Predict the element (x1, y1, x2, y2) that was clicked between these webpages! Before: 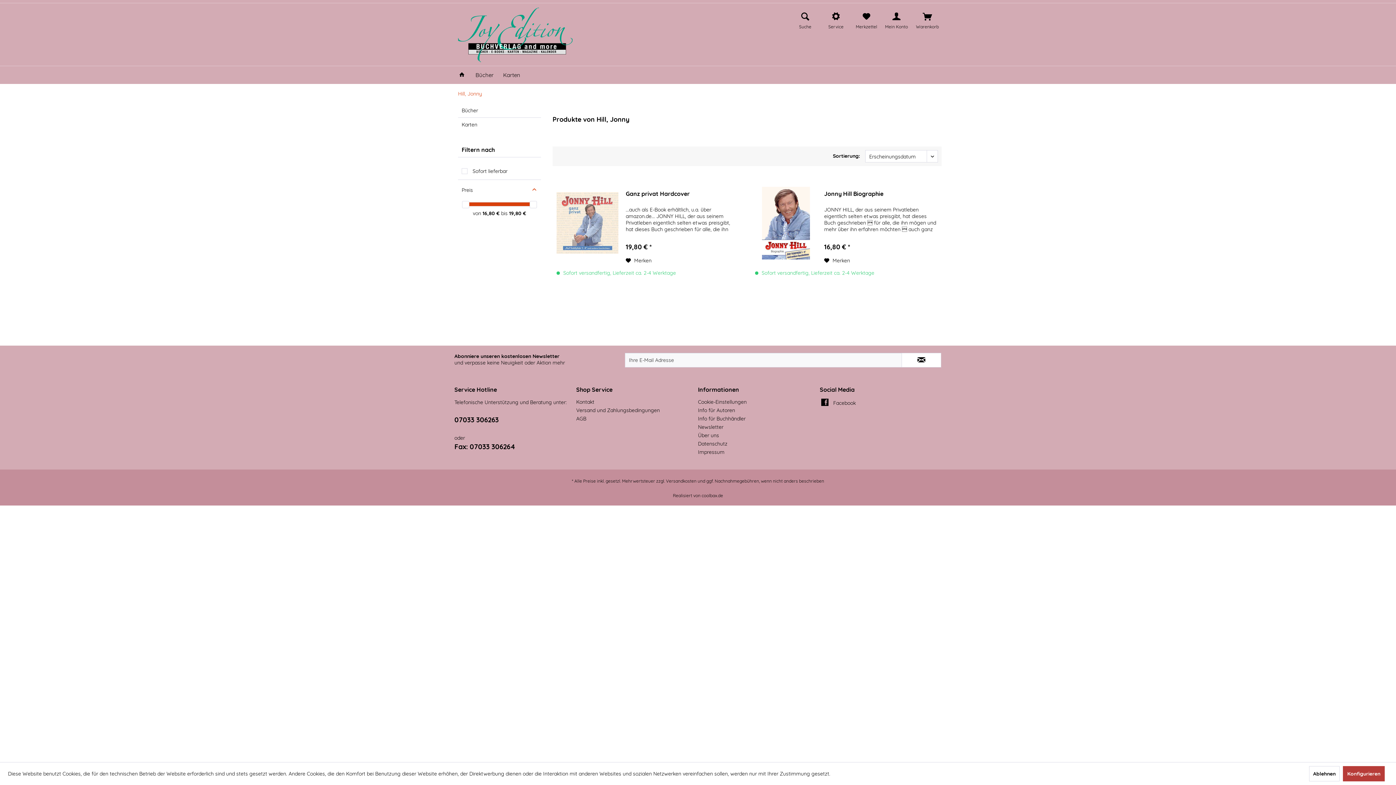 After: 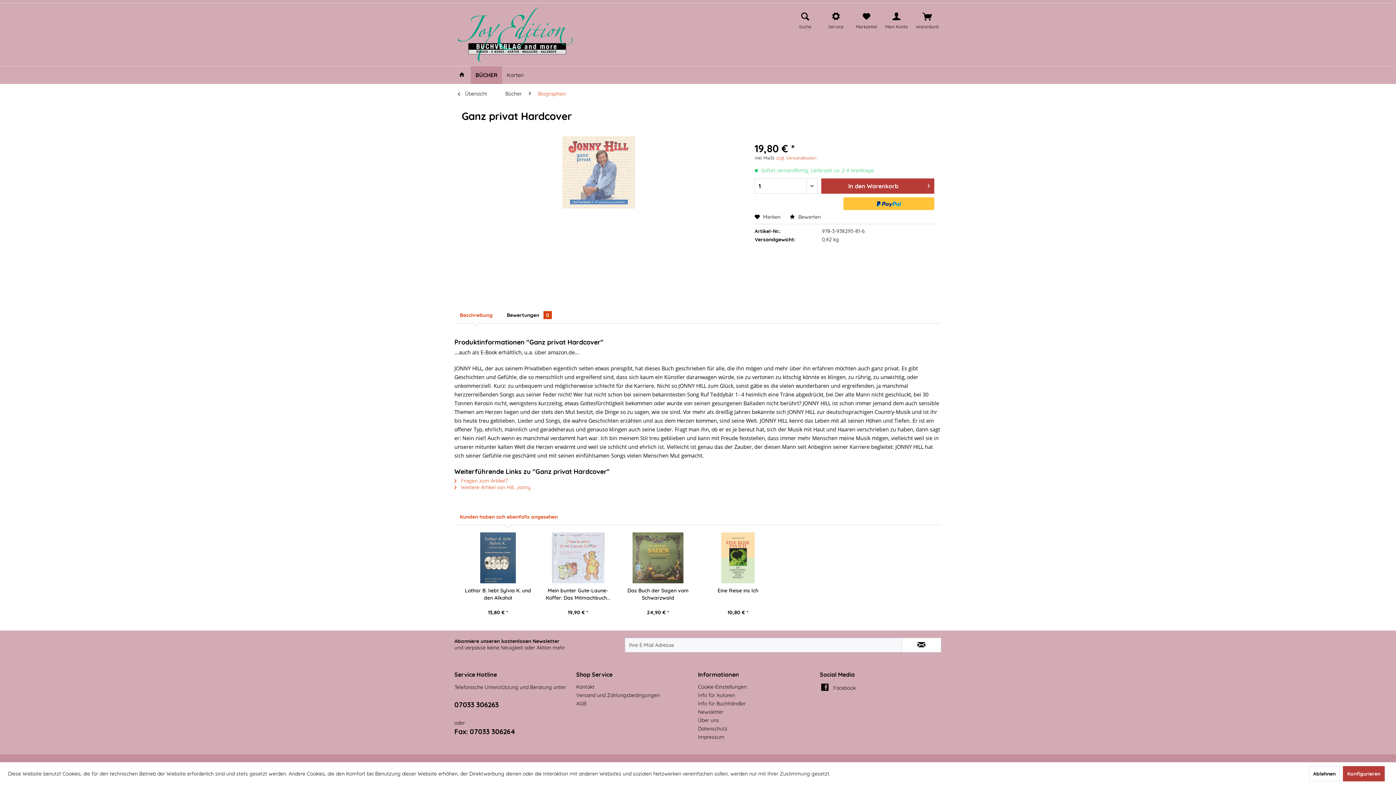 Action: bbox: (556, 181, 618, 265)